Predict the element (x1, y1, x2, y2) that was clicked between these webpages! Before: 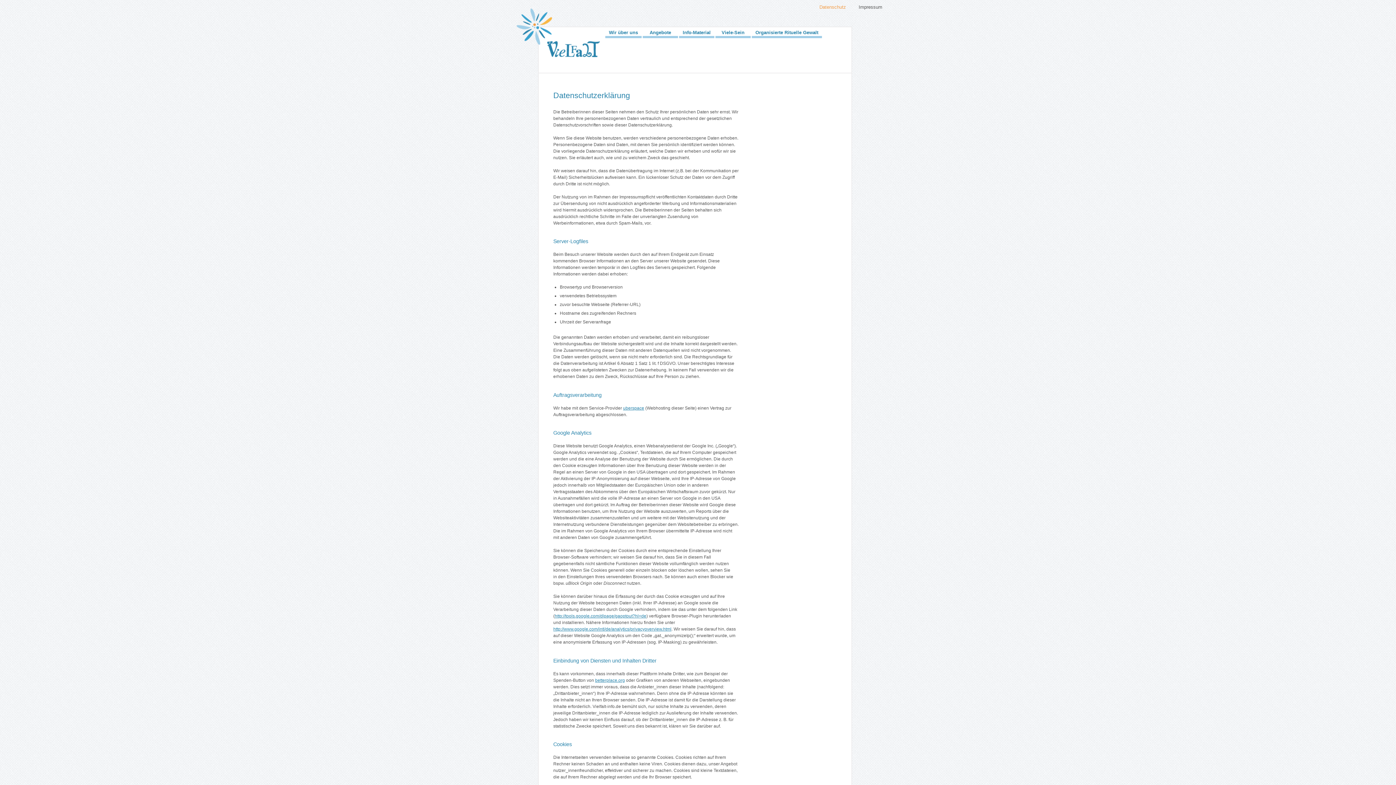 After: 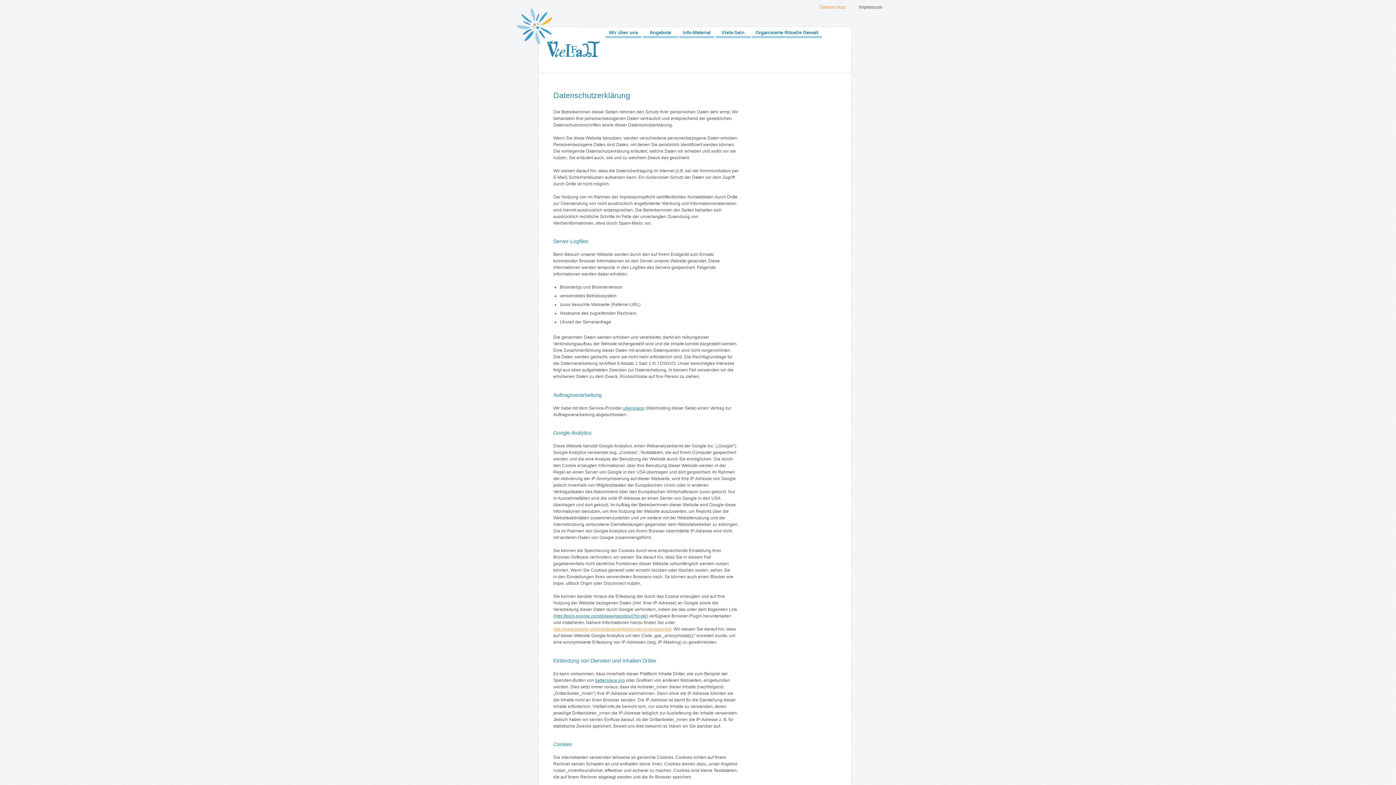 Action: label: http://www.google.com/intl/de/analytics/privacyoverview.html bbox: (553, 626, 671, 632)